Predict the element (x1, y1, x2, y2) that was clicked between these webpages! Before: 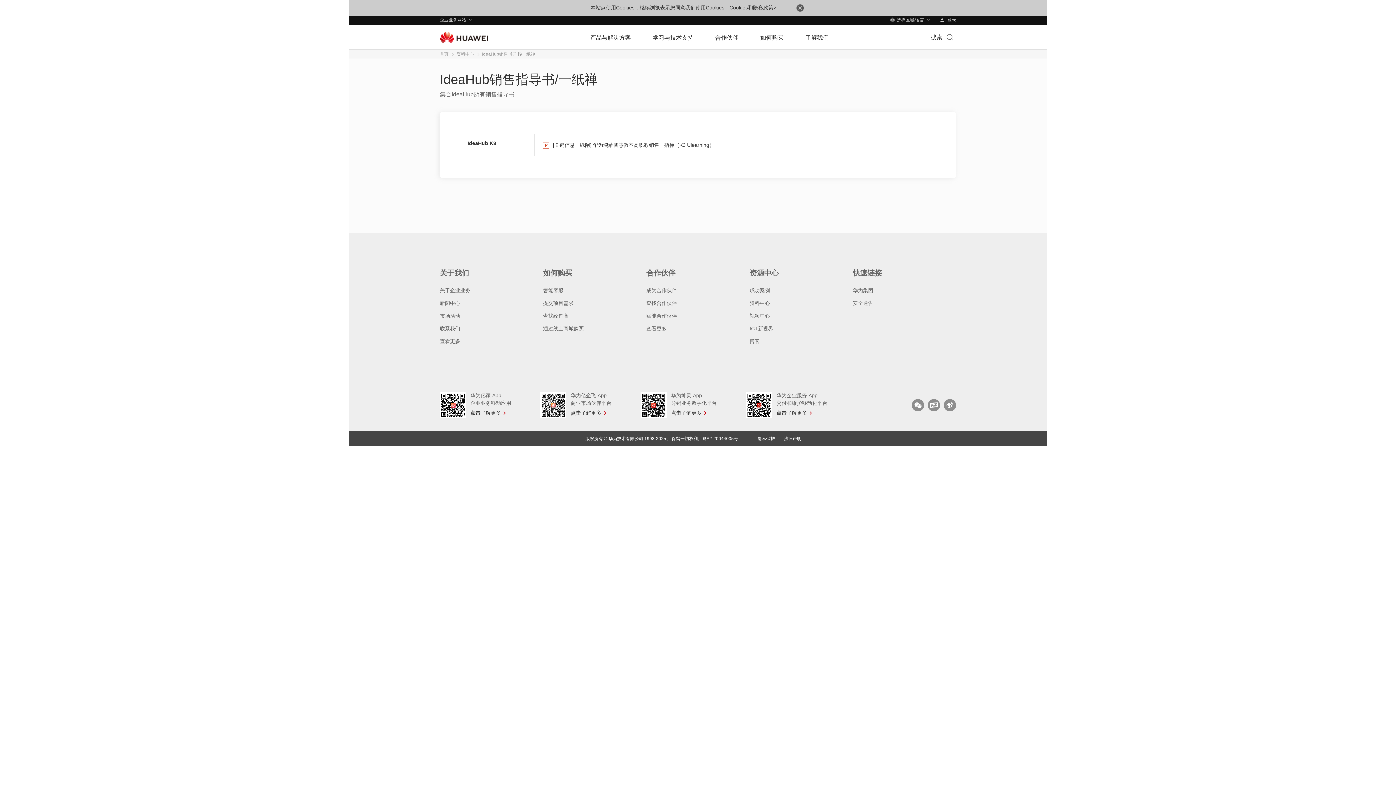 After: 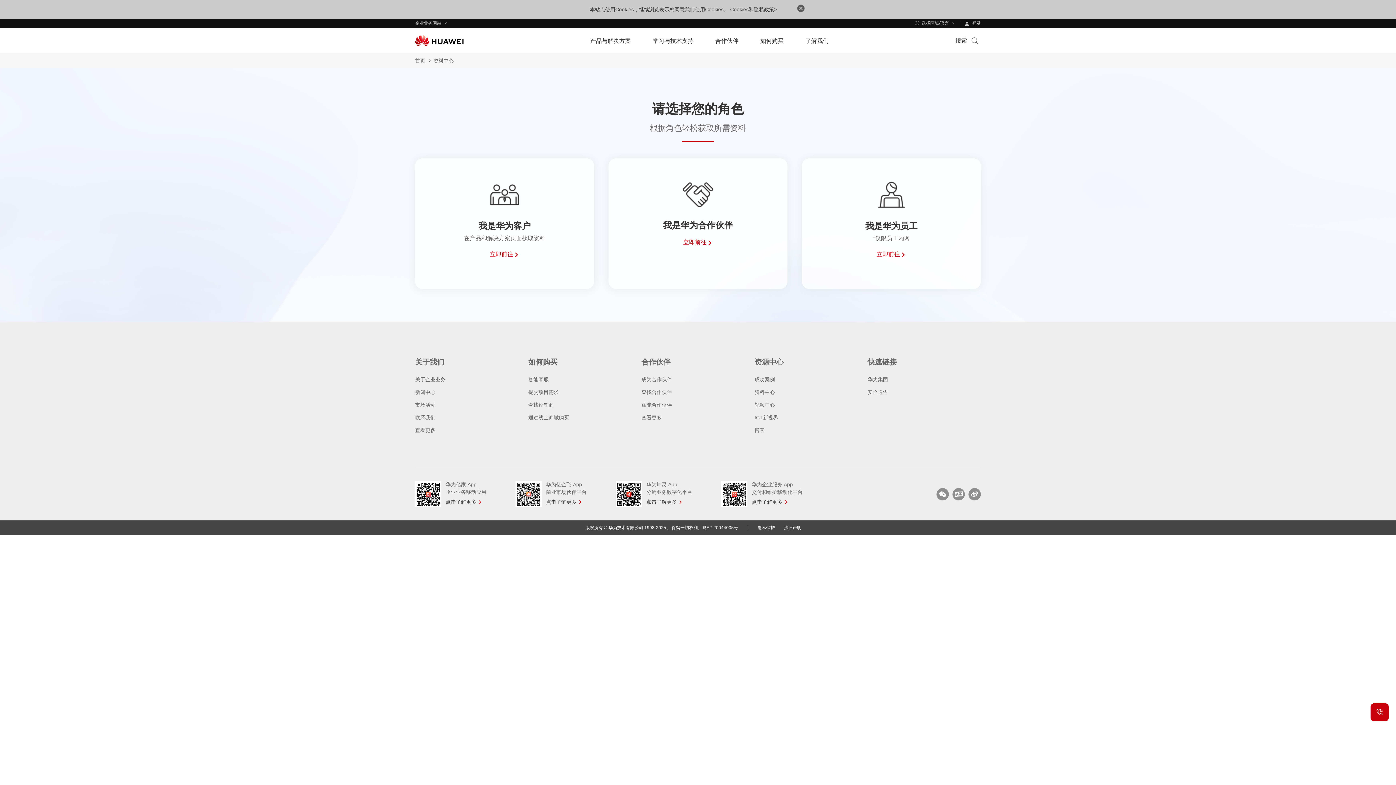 Action: bbox: (456, 49, 482, 58) label: 资料中心